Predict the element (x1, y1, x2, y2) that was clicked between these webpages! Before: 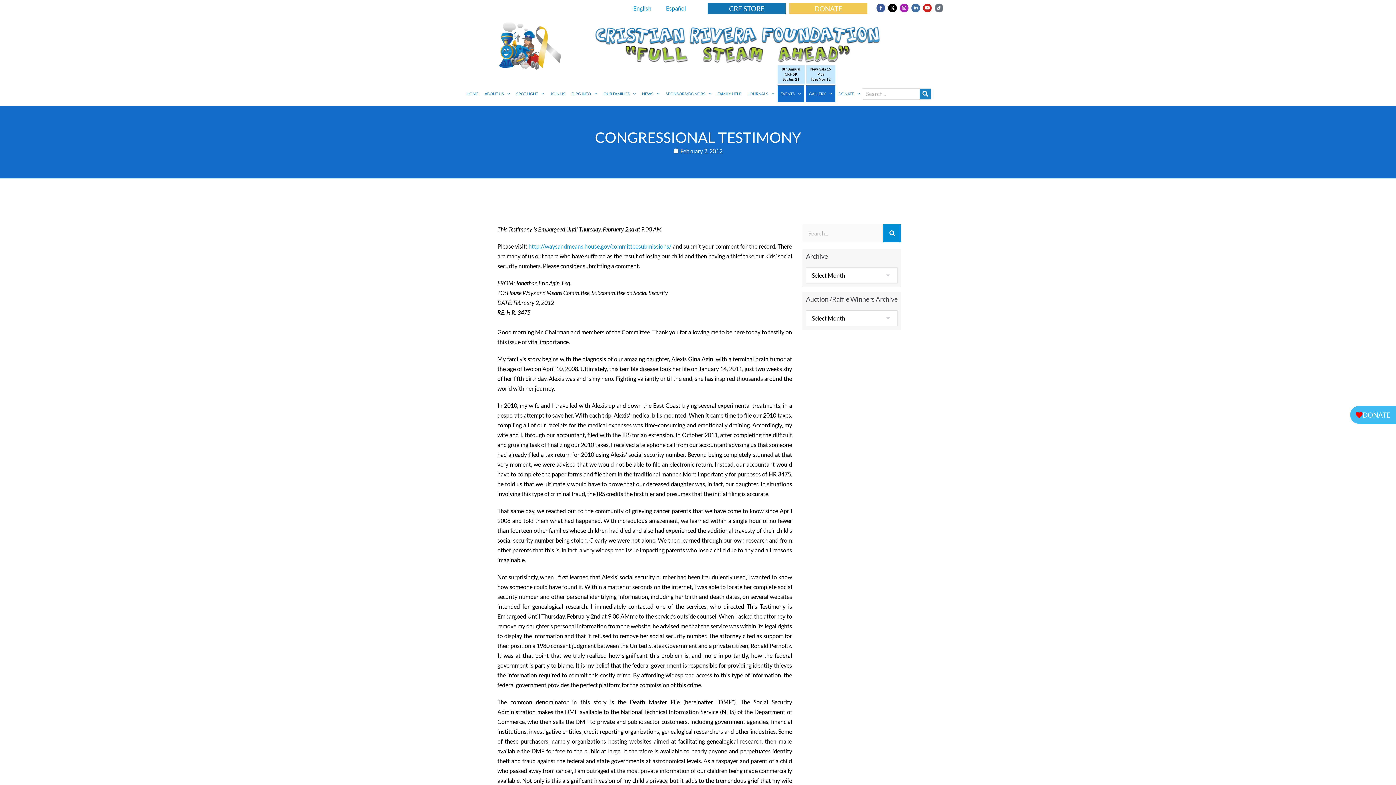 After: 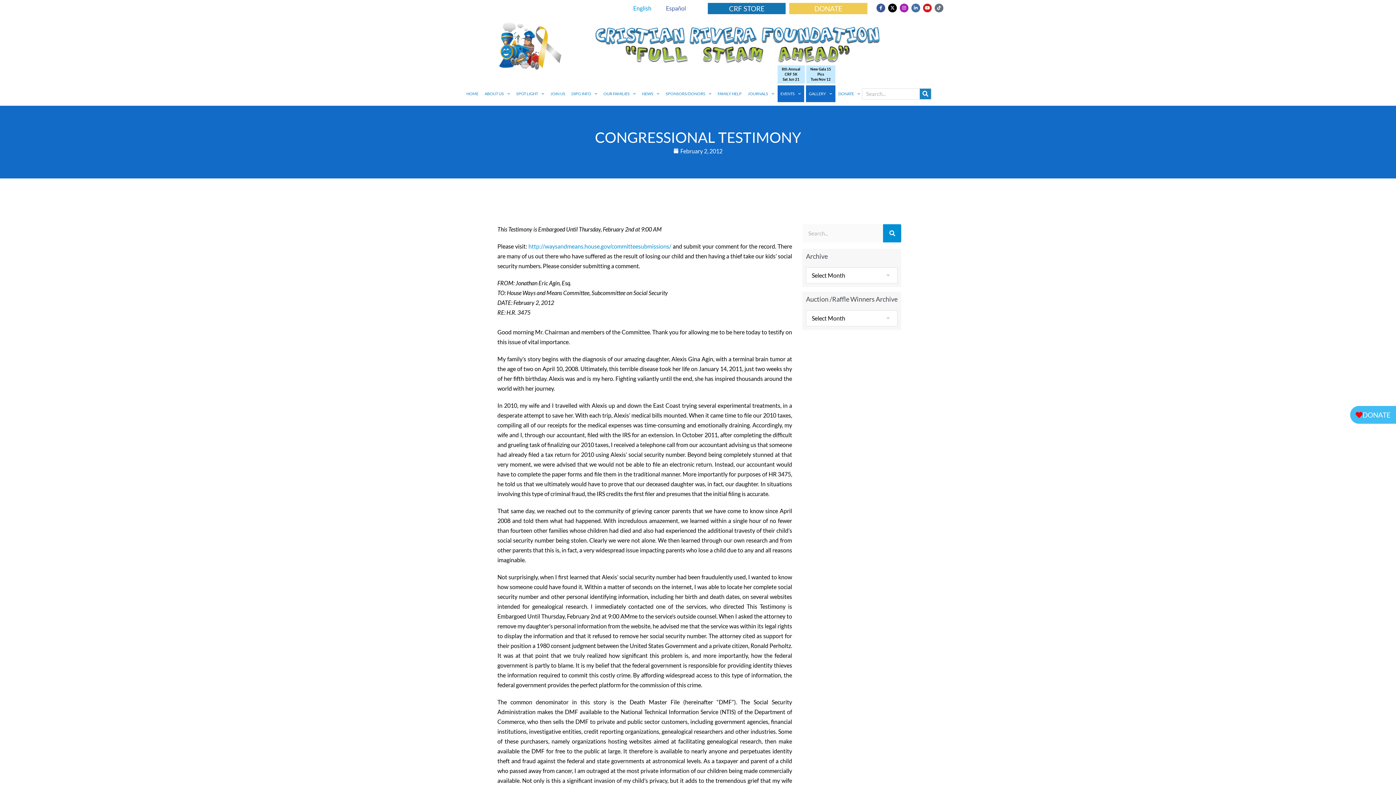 Action: bbox: (658, 0, 693, 16) label: Español